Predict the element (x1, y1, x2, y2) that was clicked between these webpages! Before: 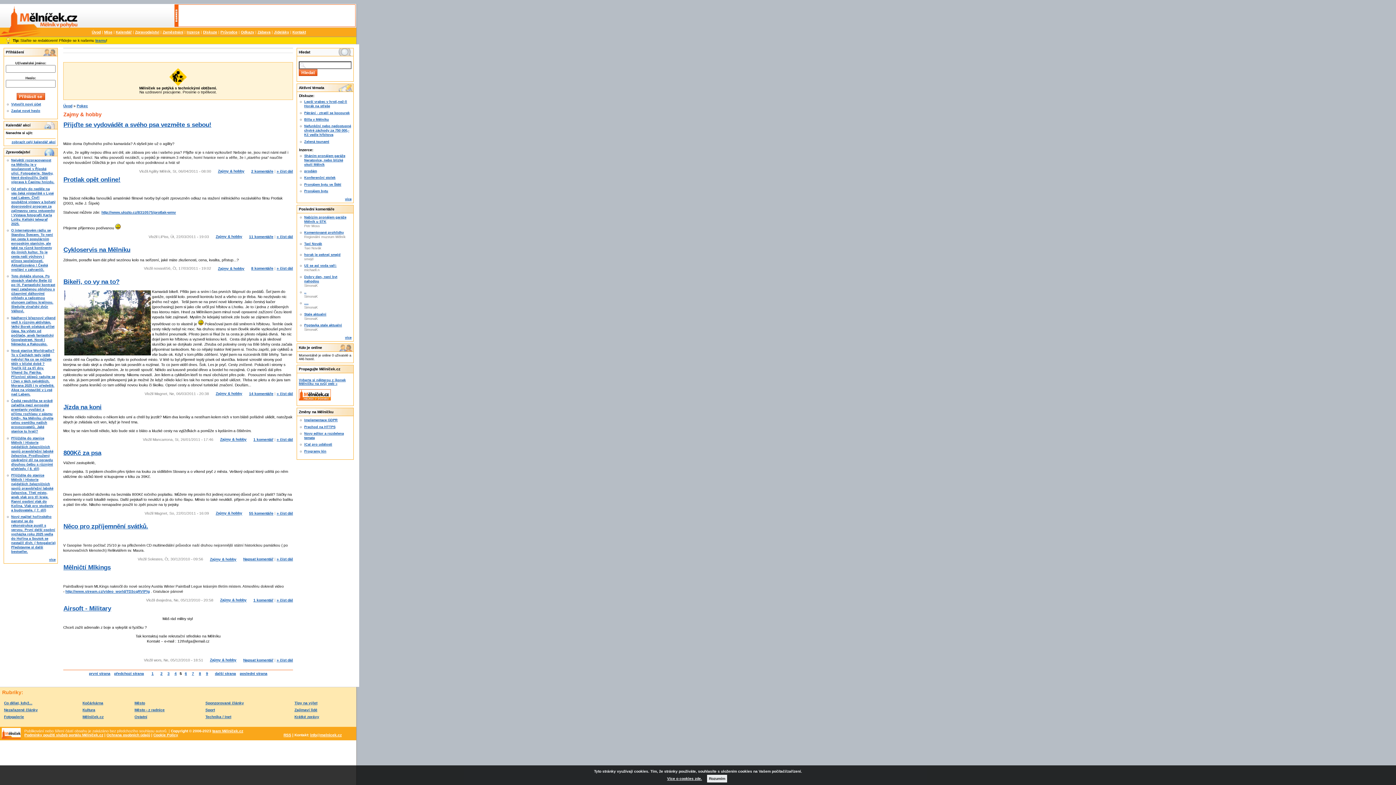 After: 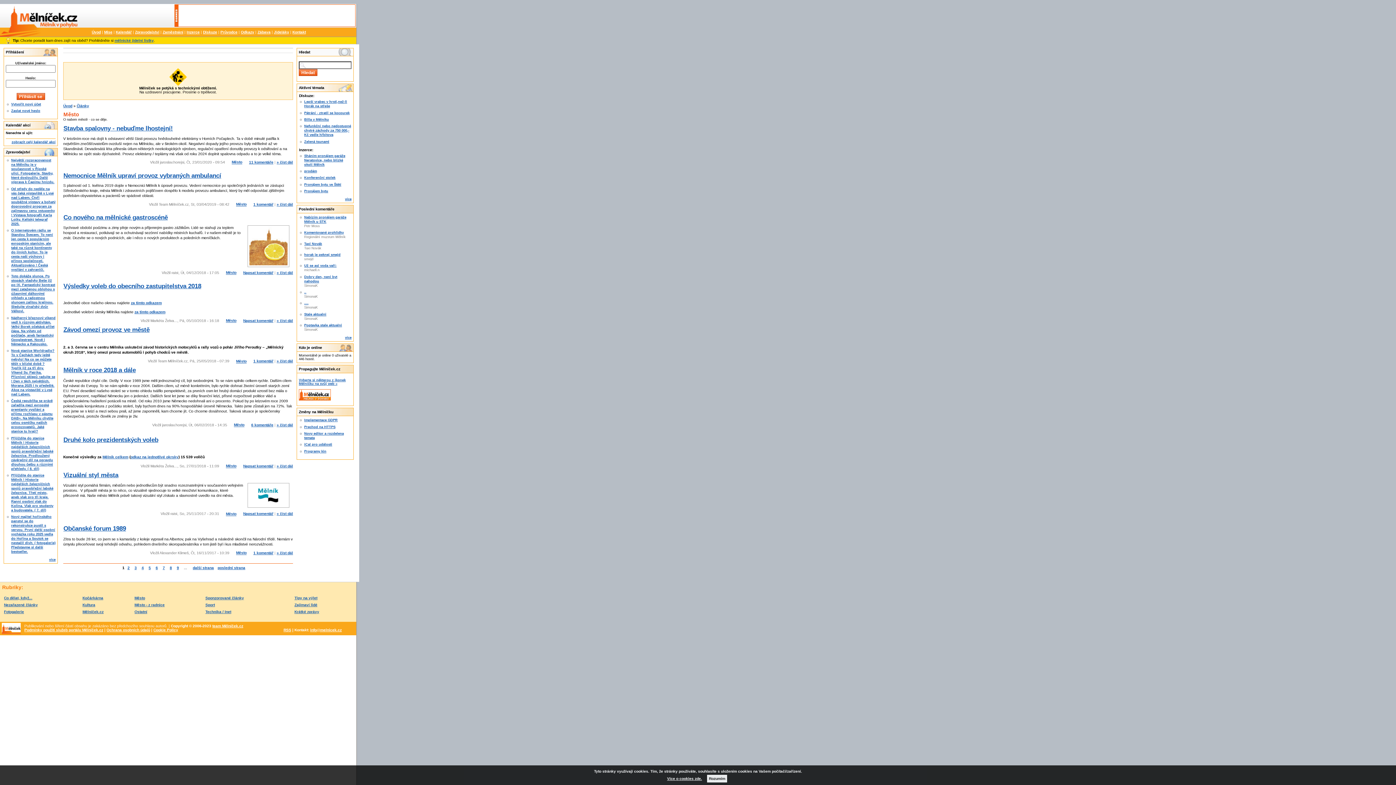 Action: label: Město bbox: (133, 700, 203, 706)